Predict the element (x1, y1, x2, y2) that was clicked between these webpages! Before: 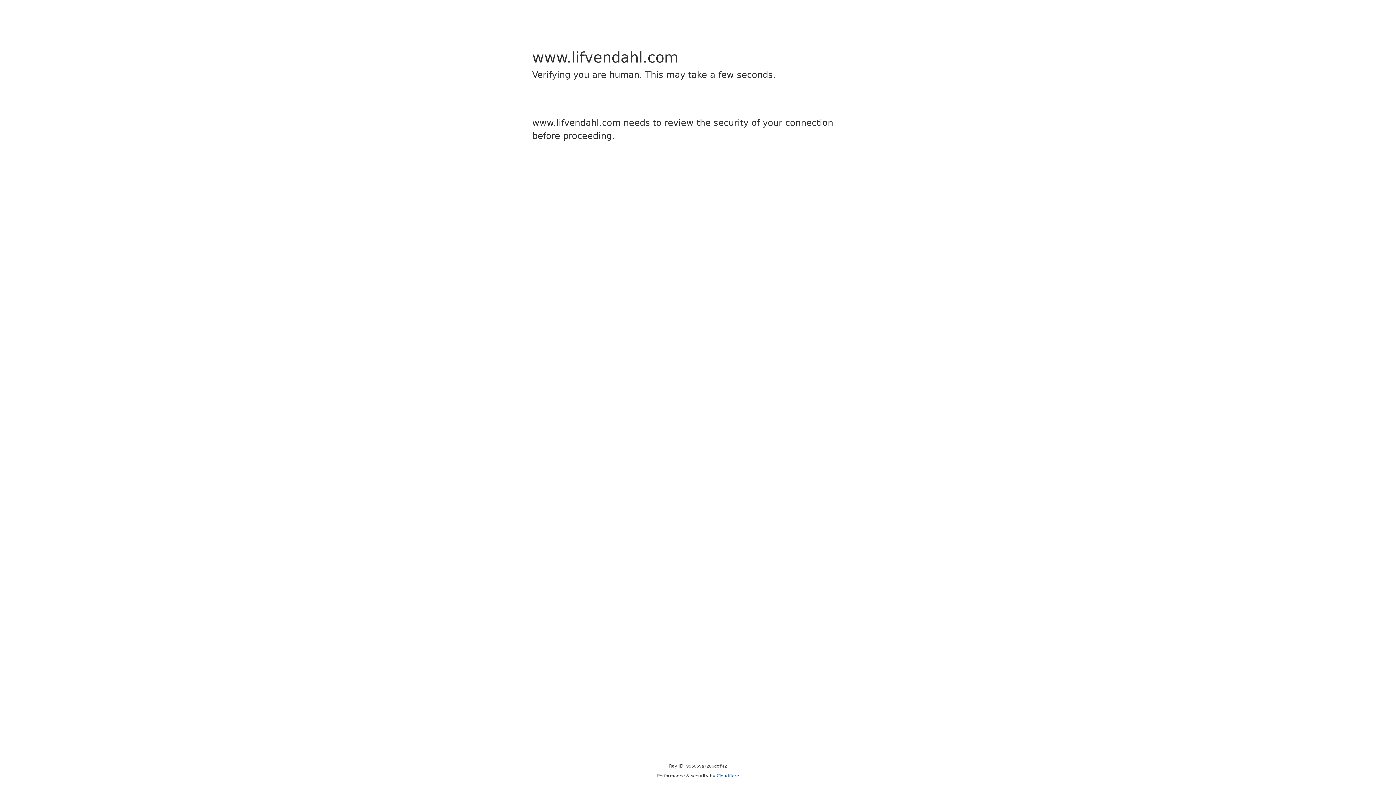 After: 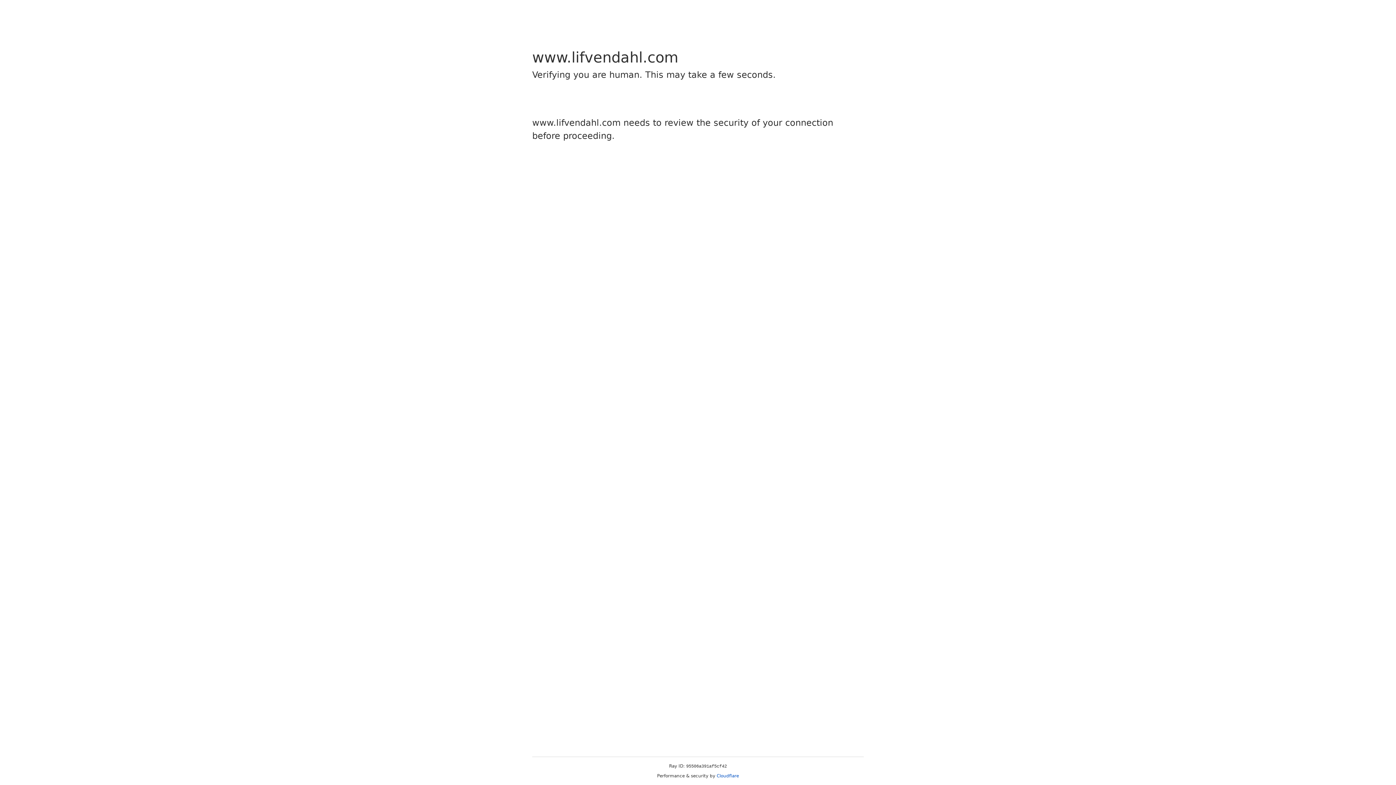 Action: bbox: (716, 773, 739, 778) label: Cloudflare